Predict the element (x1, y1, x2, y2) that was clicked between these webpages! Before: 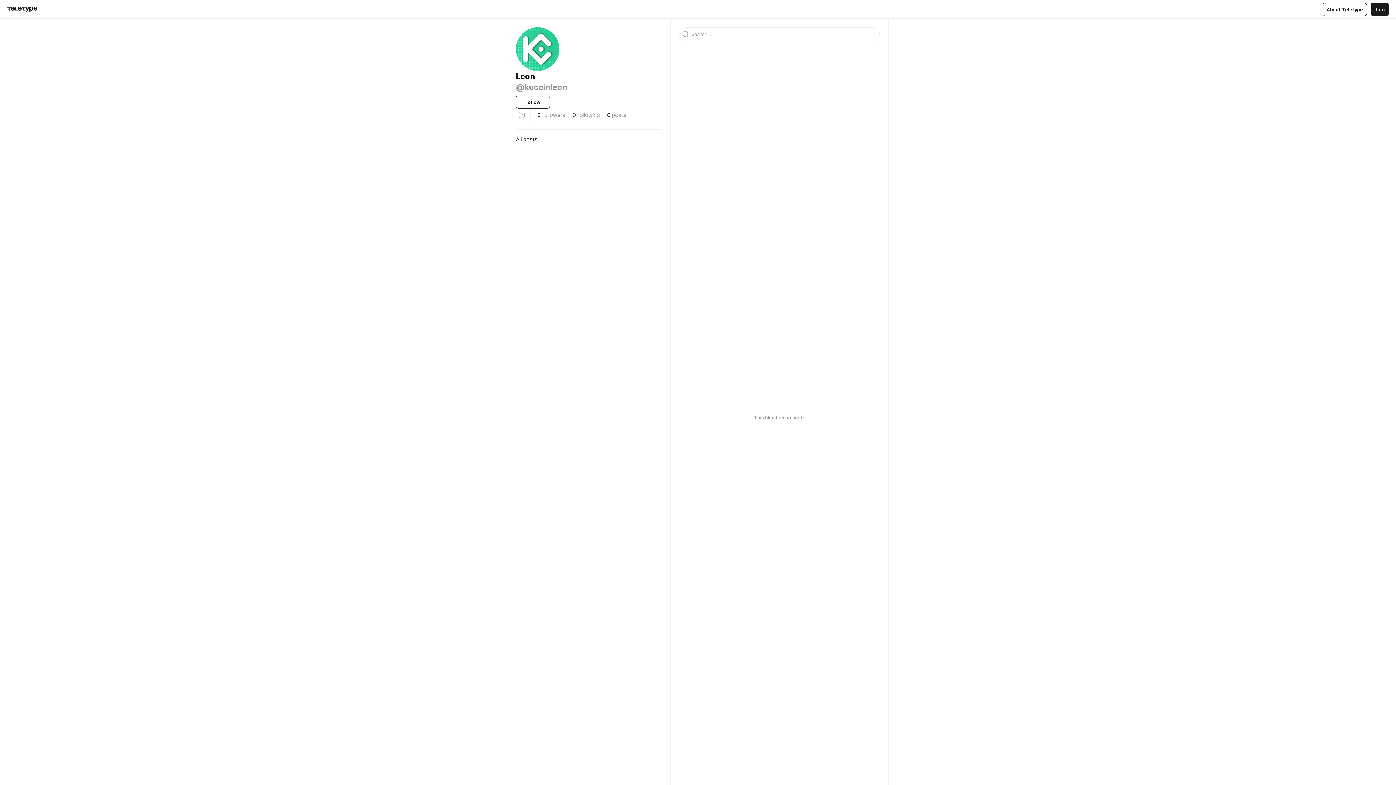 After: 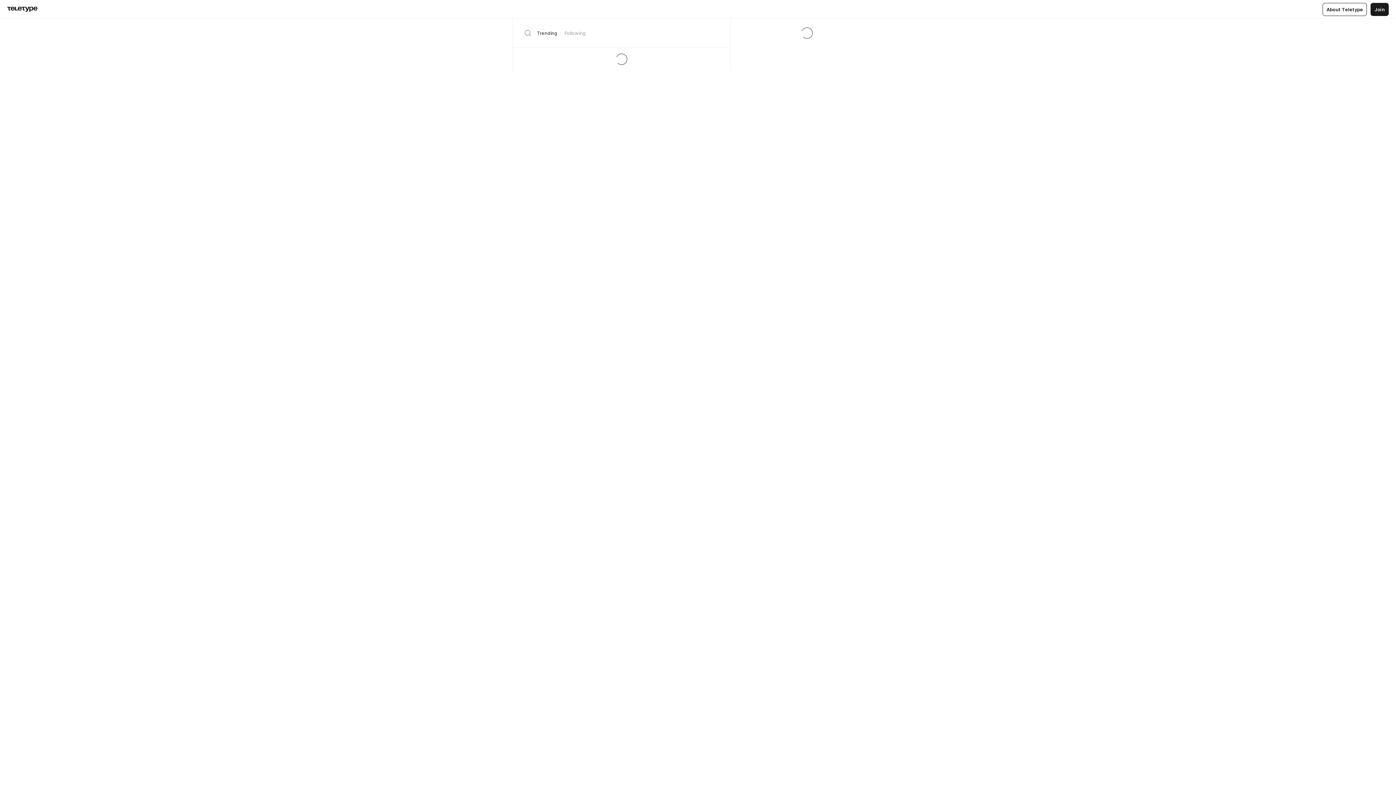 Action: bbox: (7, 6, 37, 12)